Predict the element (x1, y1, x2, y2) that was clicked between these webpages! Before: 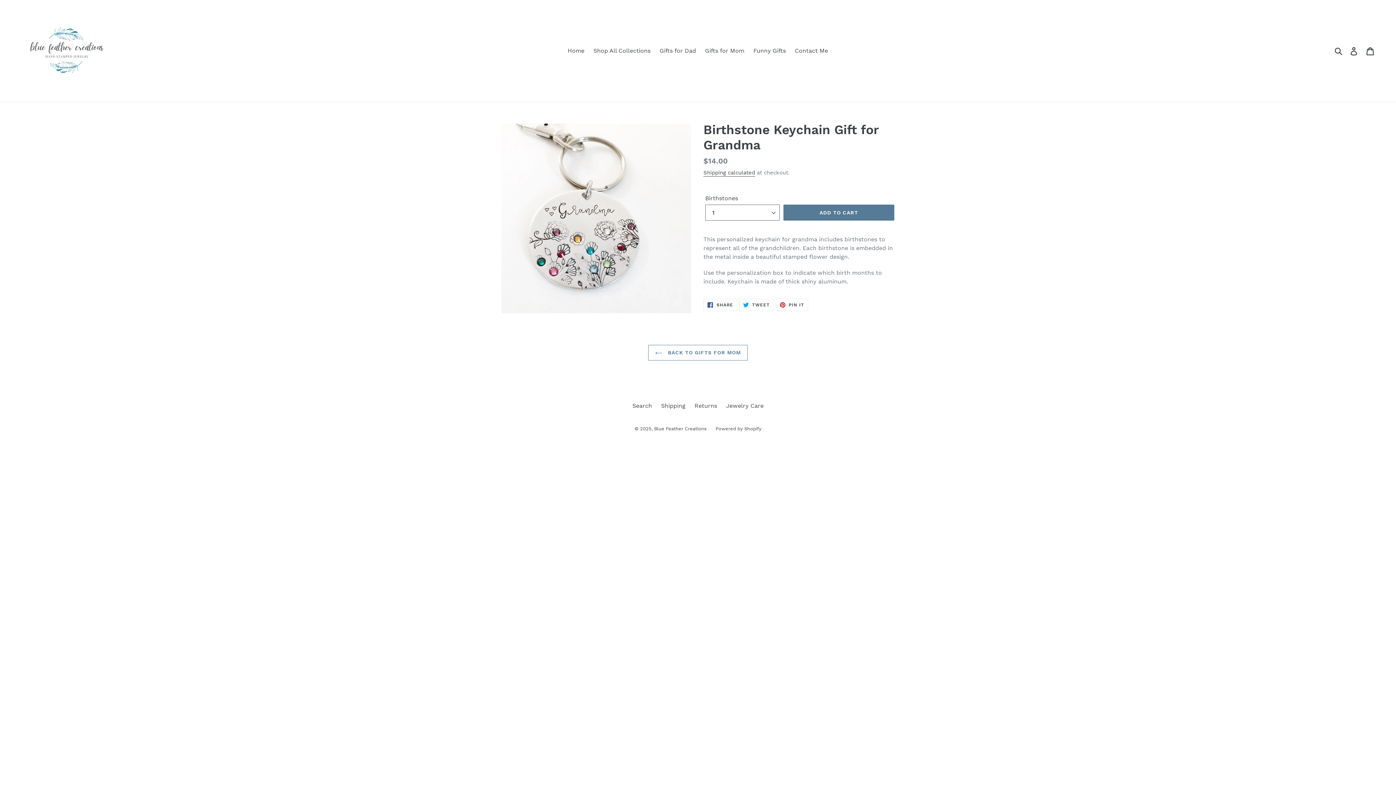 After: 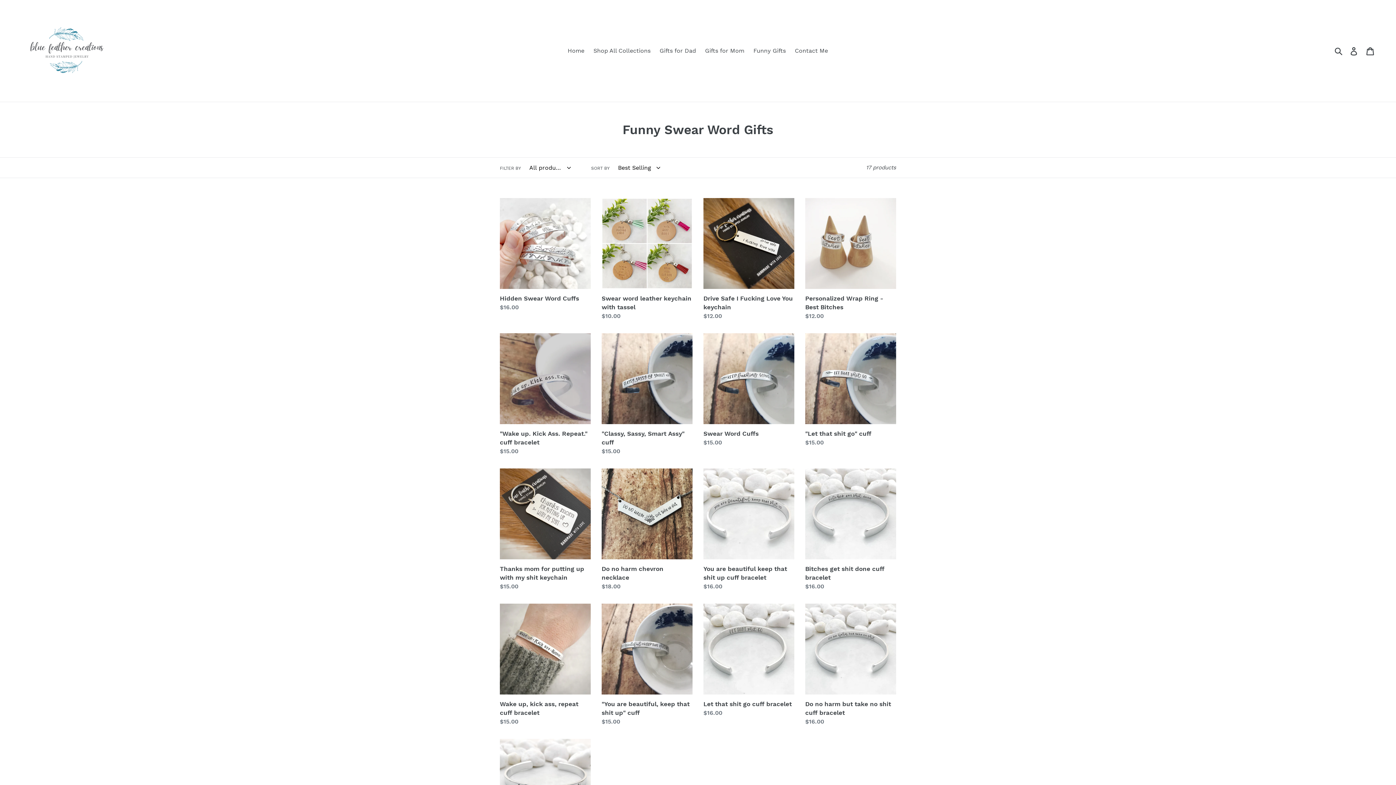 Action: label: Funny Gifts bbox: (750, 45, 789, 56)